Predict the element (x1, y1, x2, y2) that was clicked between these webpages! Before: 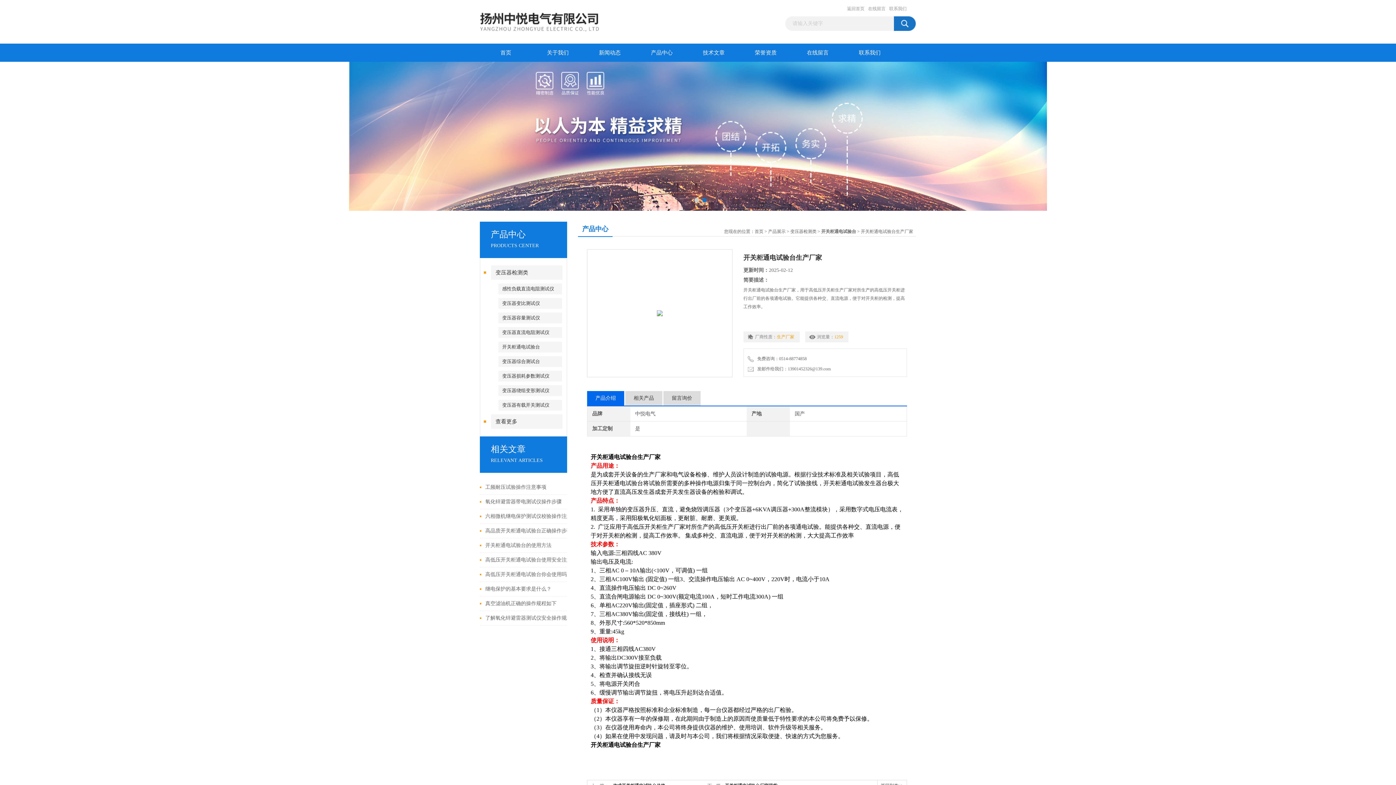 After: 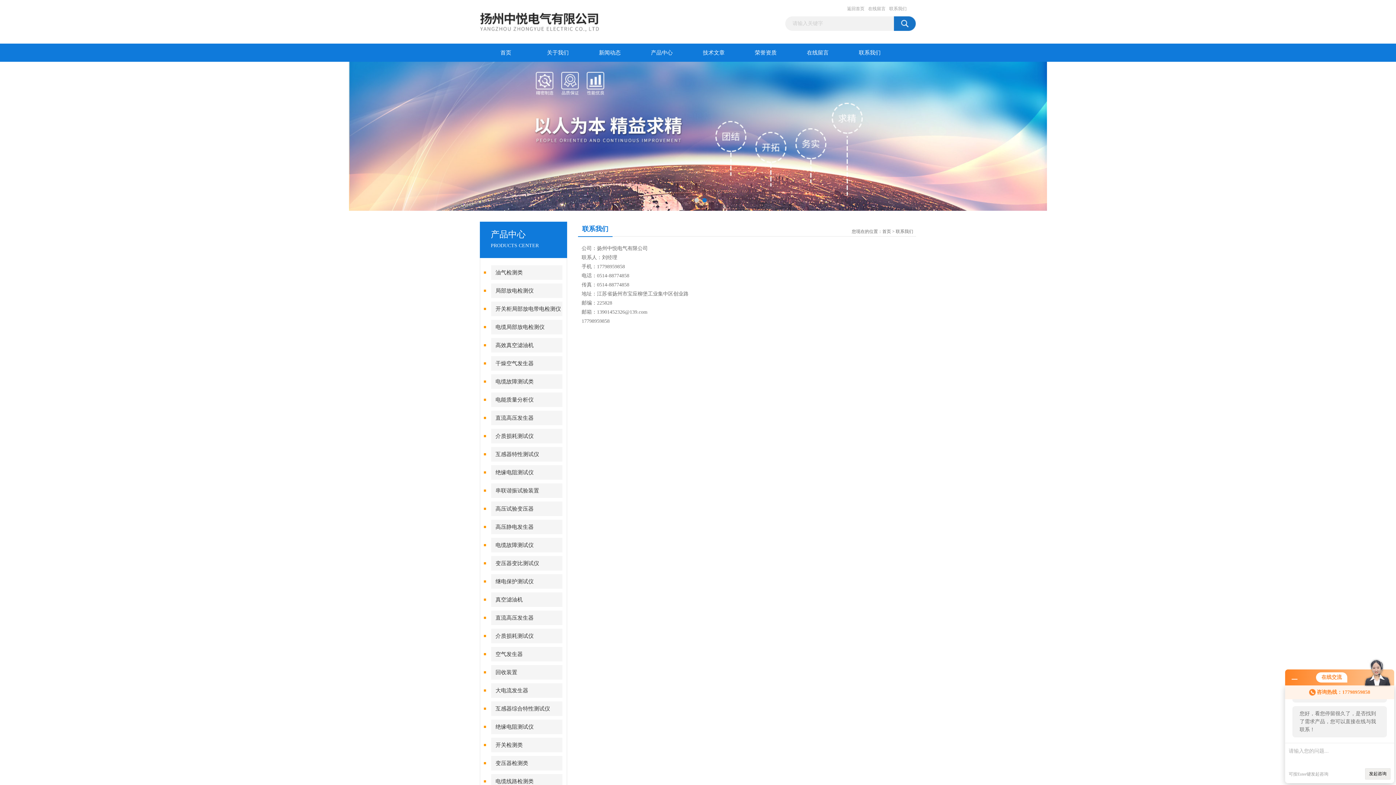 Action: bbox: (889, 5, 906, 12) label: 联系我们